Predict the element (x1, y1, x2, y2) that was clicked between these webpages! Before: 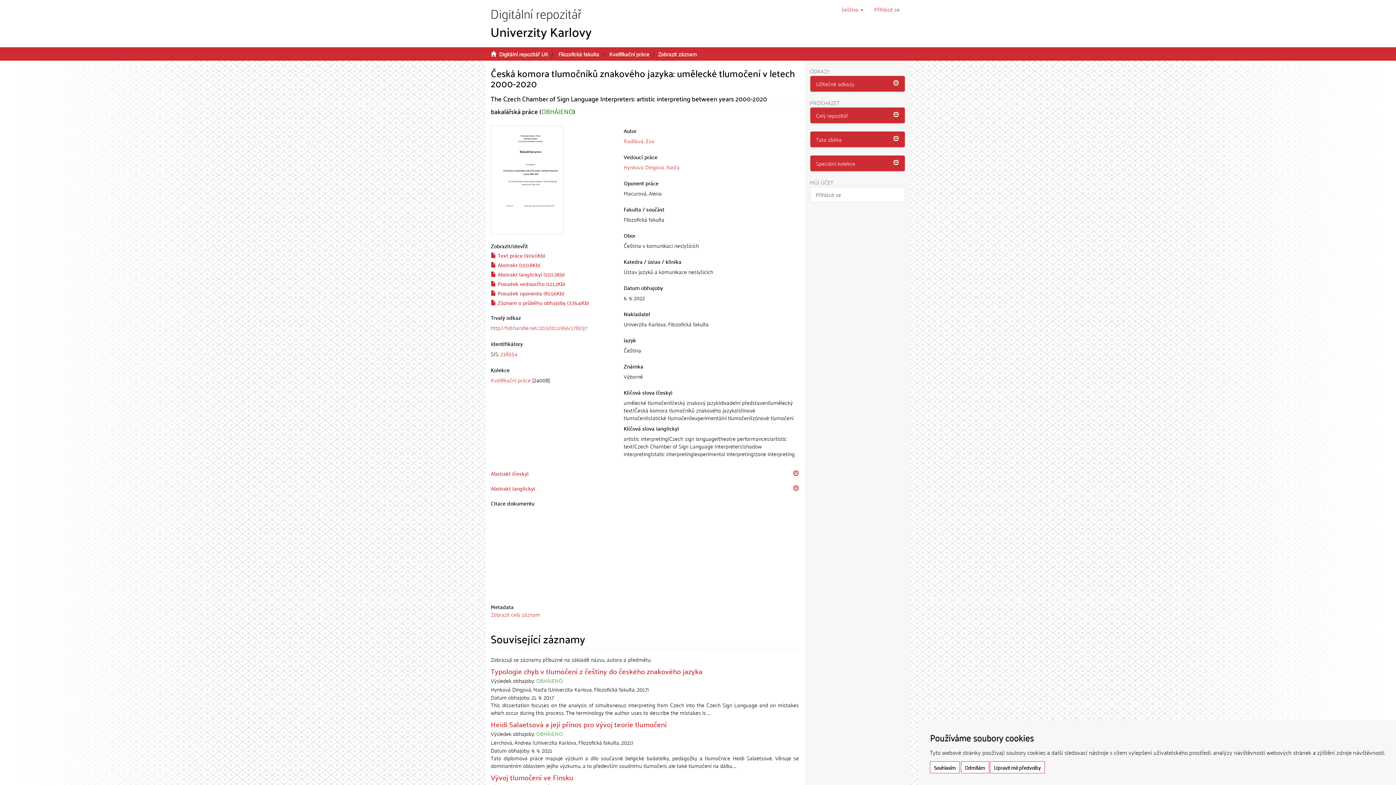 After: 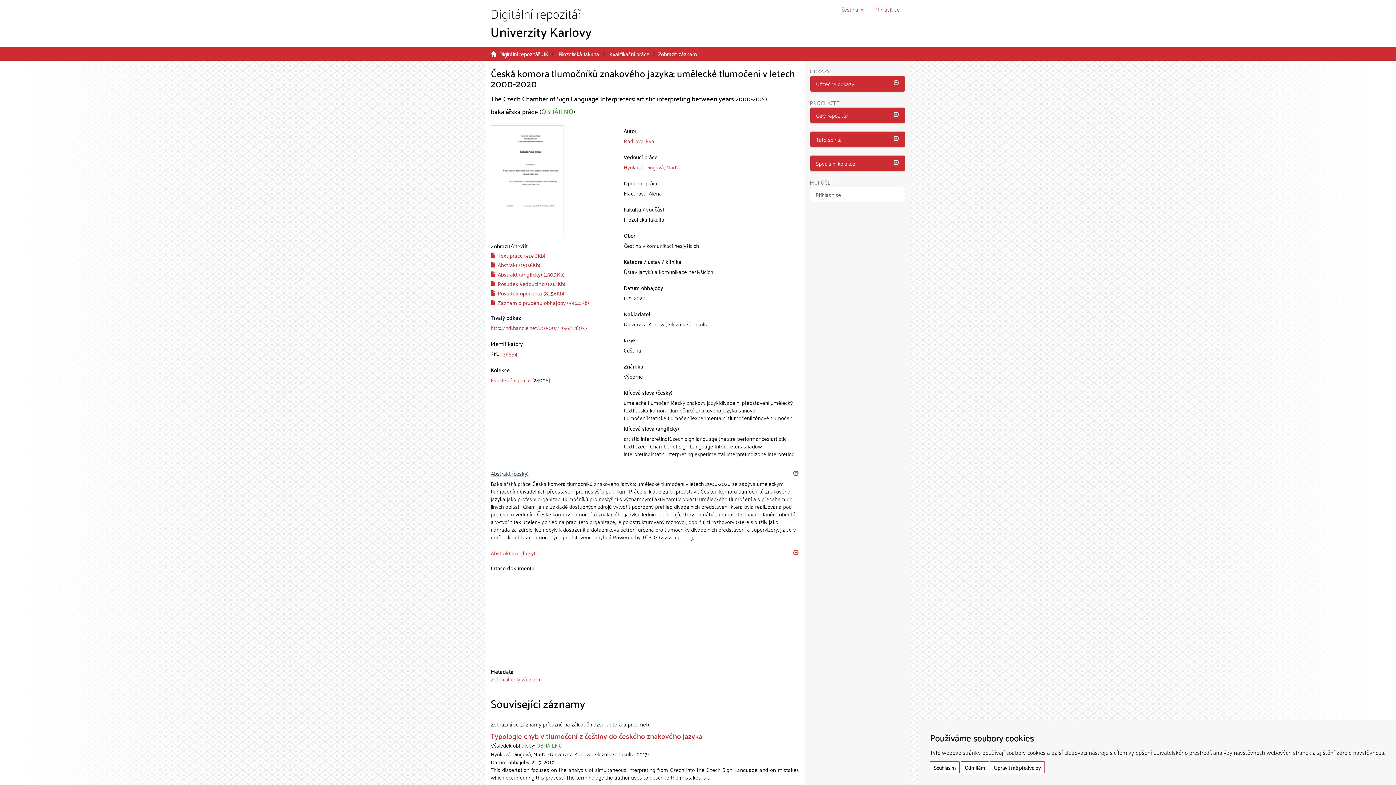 Action: bbox: (490, 468, 528, 478) label: Abstrakt (česky)